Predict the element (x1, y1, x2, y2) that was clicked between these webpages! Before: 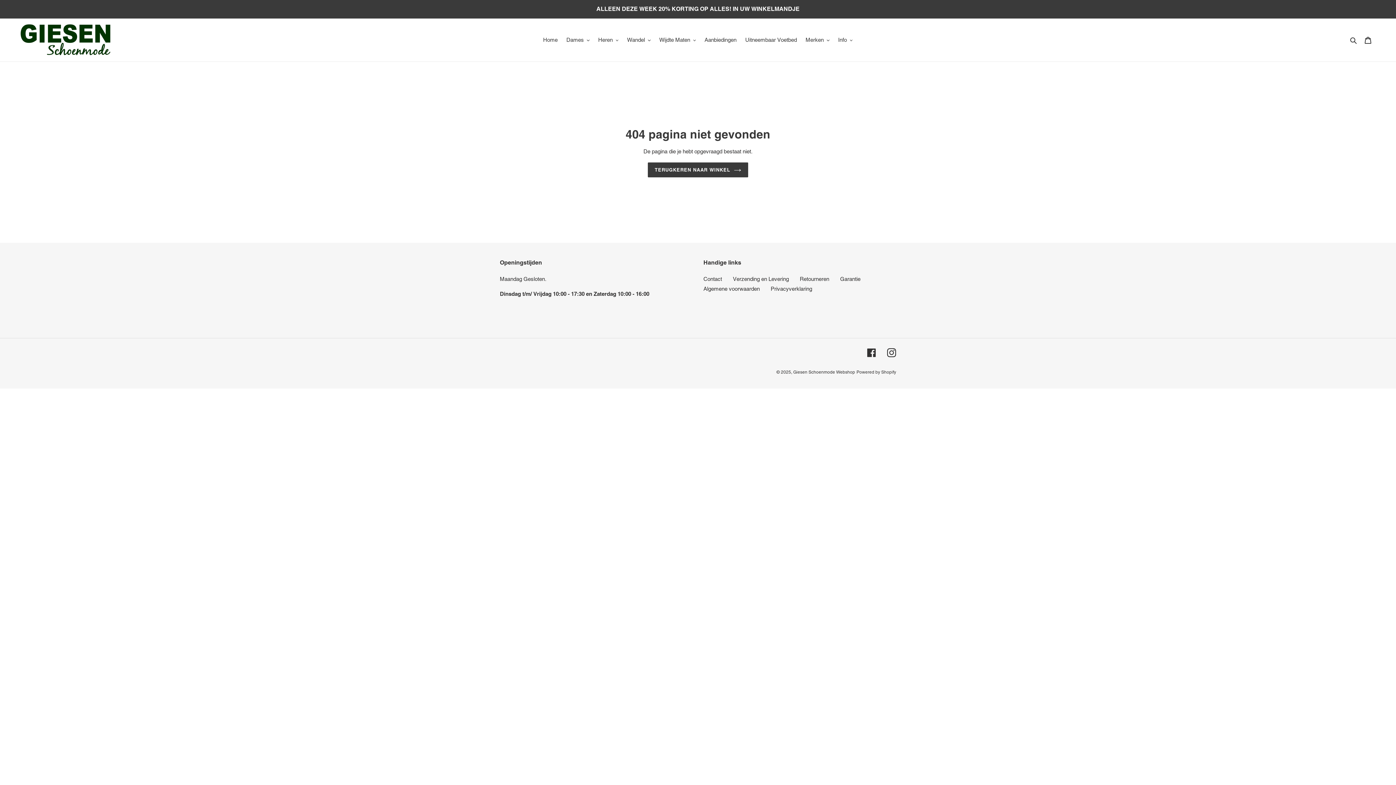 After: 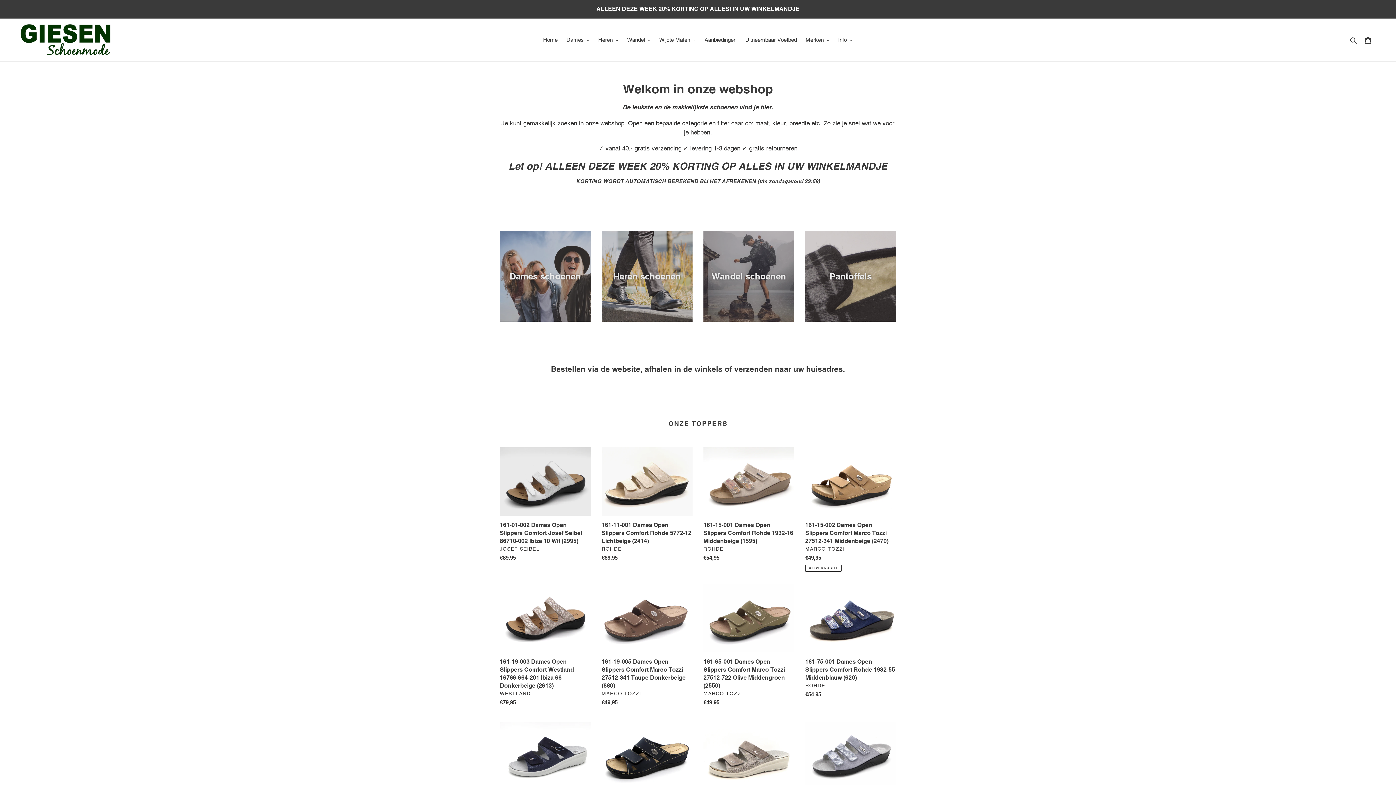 Action: label: Home bbox: (539, 34, 561, 45)